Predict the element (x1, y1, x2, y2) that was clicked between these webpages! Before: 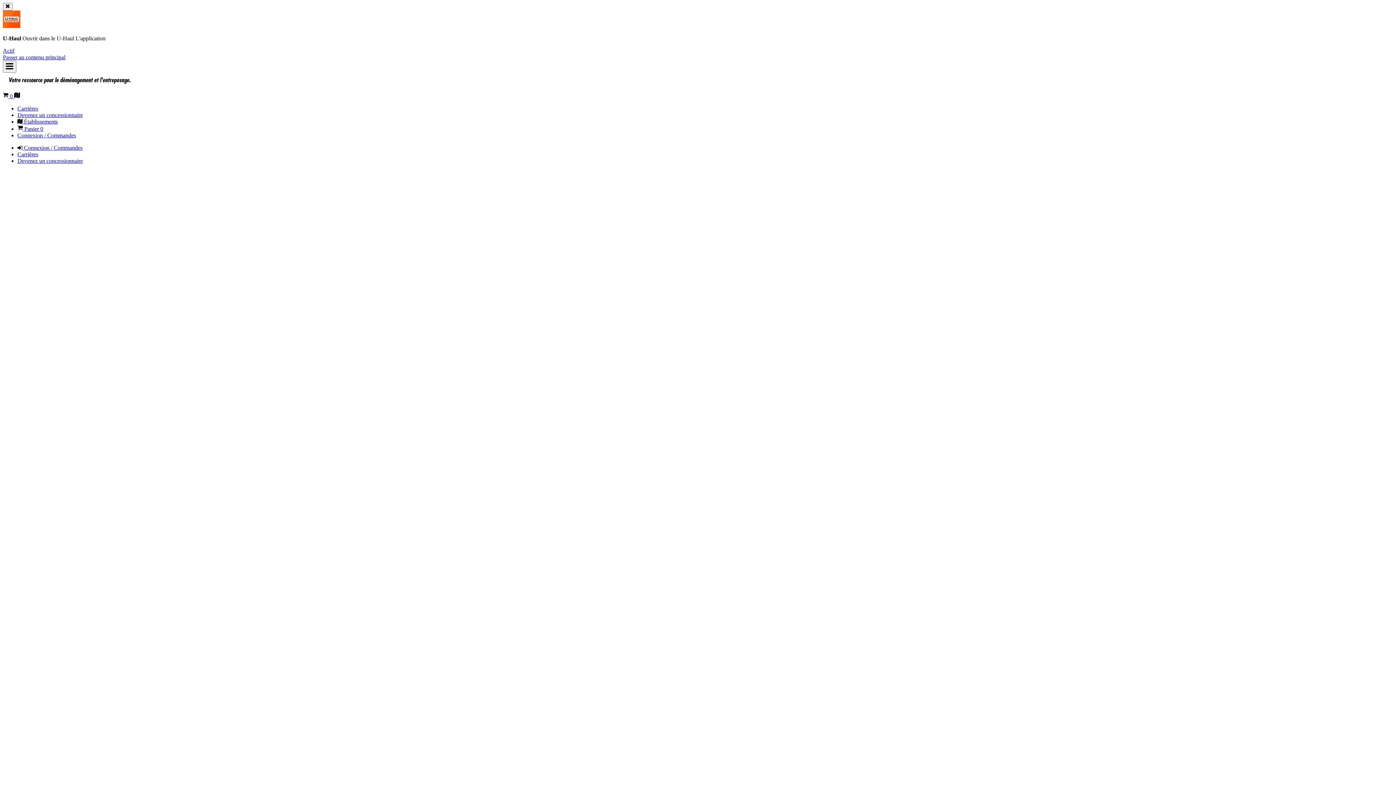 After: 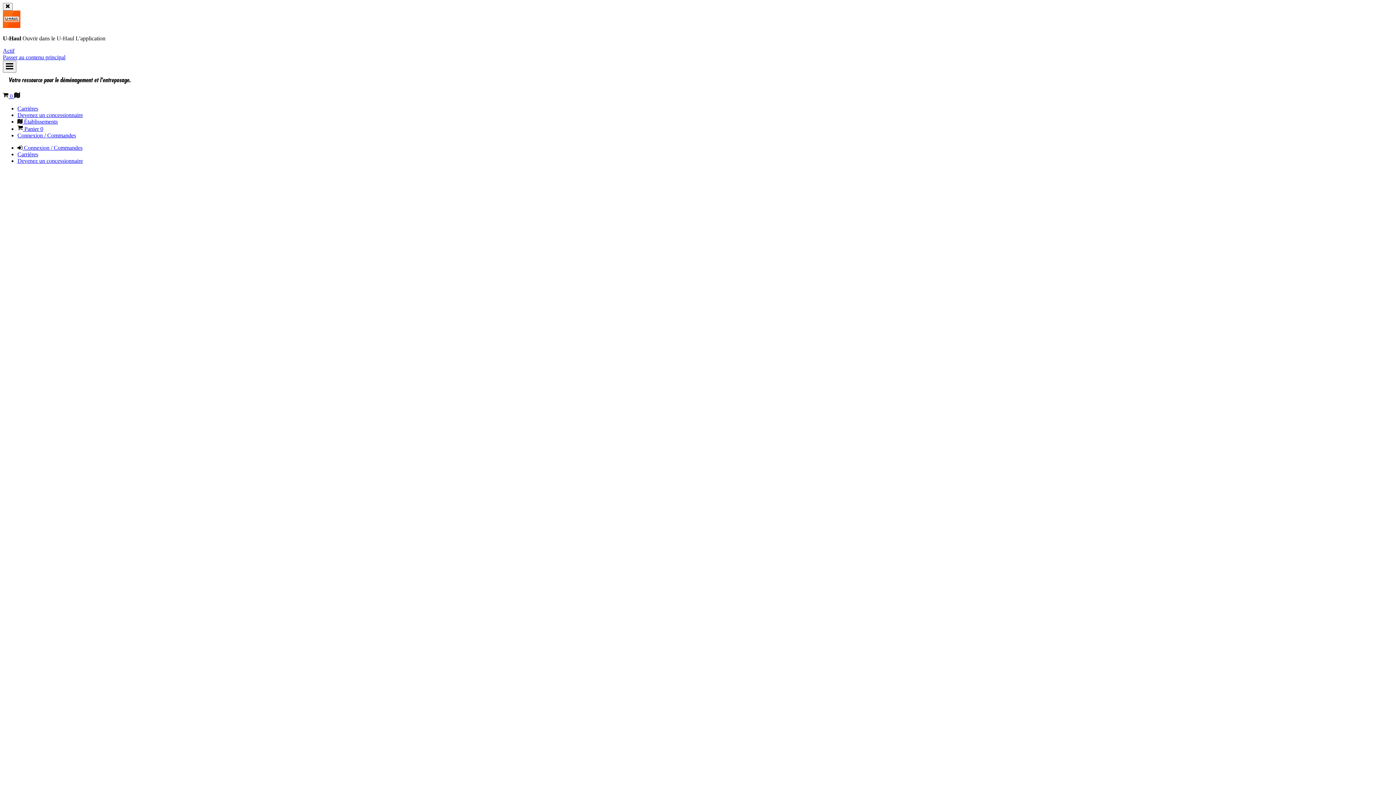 Action: label: Carrières bbox: (17, 105, 38, 111)